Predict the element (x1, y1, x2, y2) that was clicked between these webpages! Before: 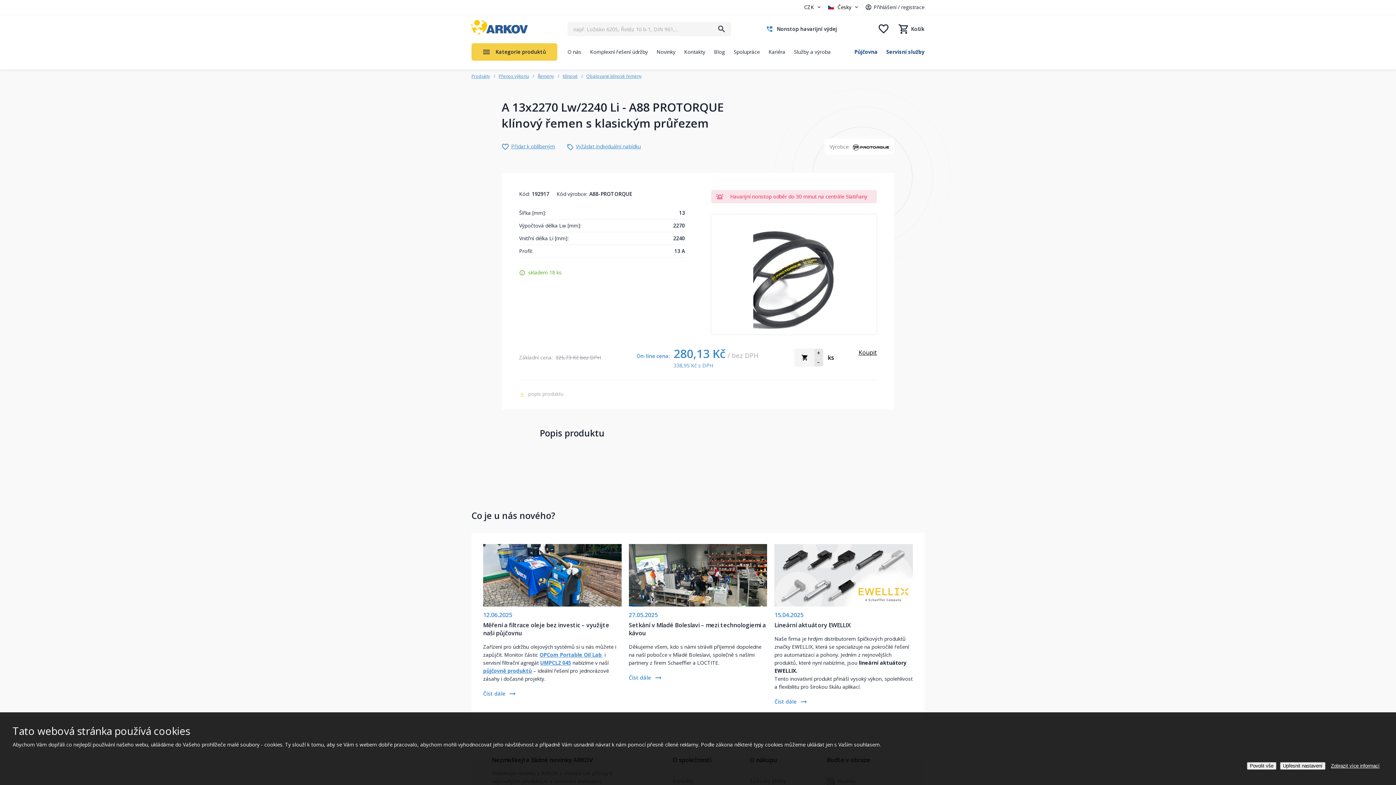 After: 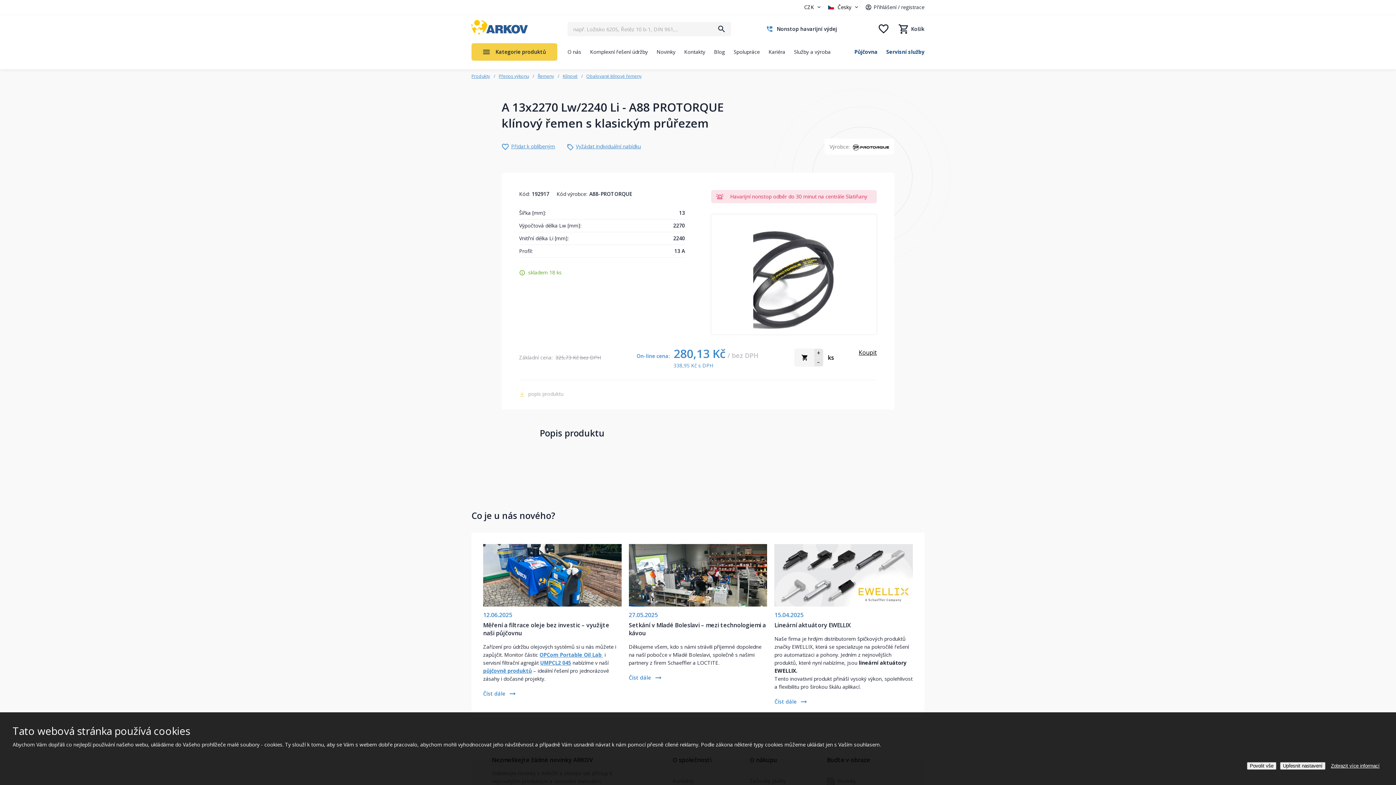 Action: label: Výrobce:  bbox: (829, 142, 889, 150)